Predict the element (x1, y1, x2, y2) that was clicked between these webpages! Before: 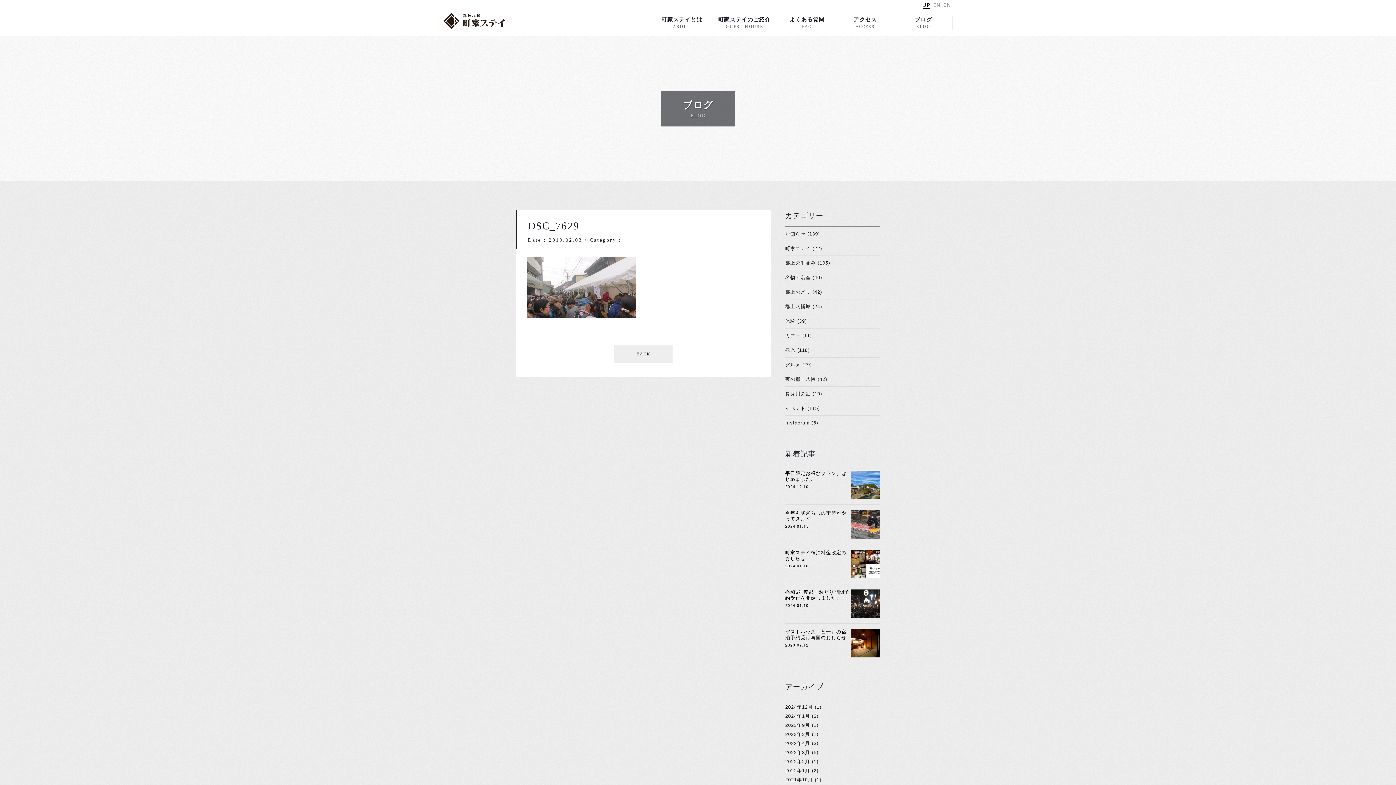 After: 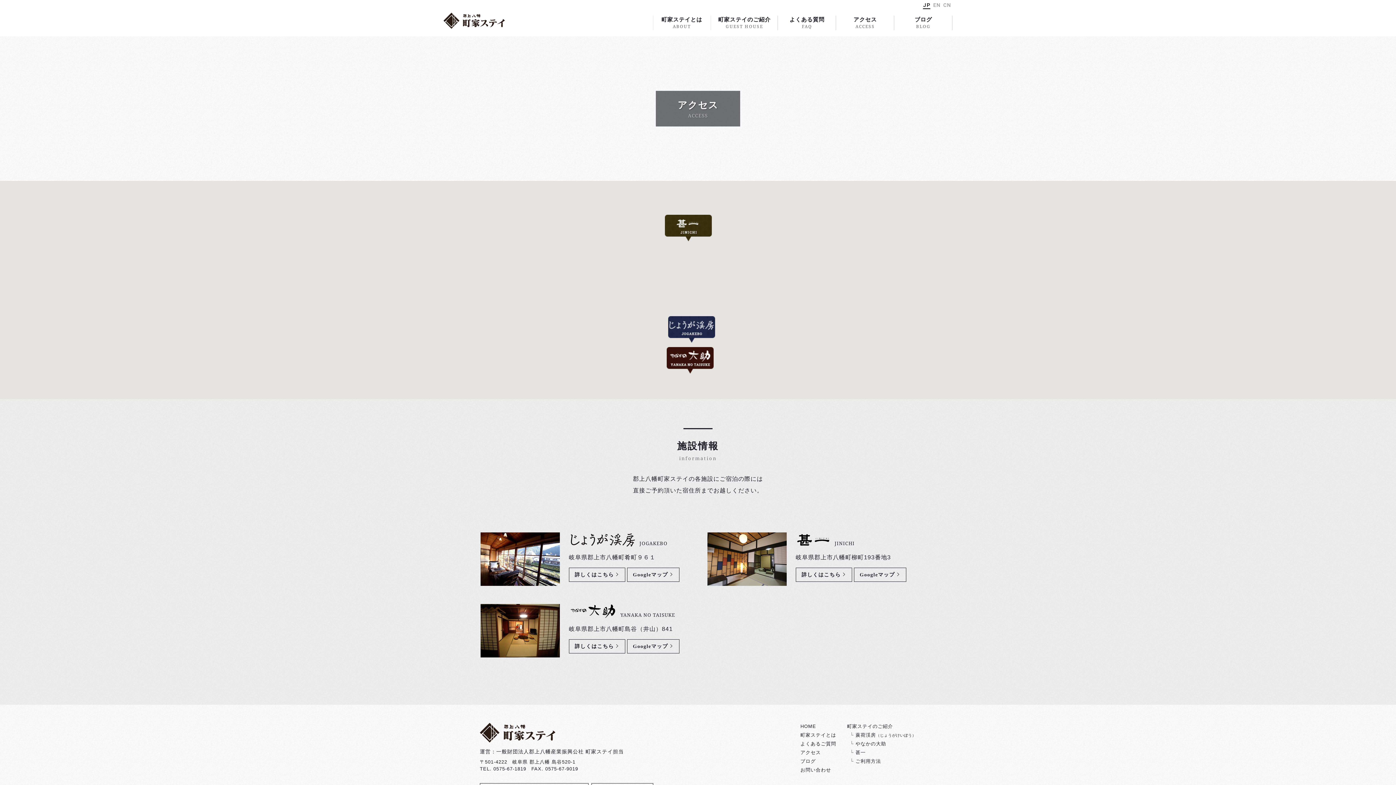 Action: bbox: (836, 12, 894, 32) label: アクセス
ACCESS